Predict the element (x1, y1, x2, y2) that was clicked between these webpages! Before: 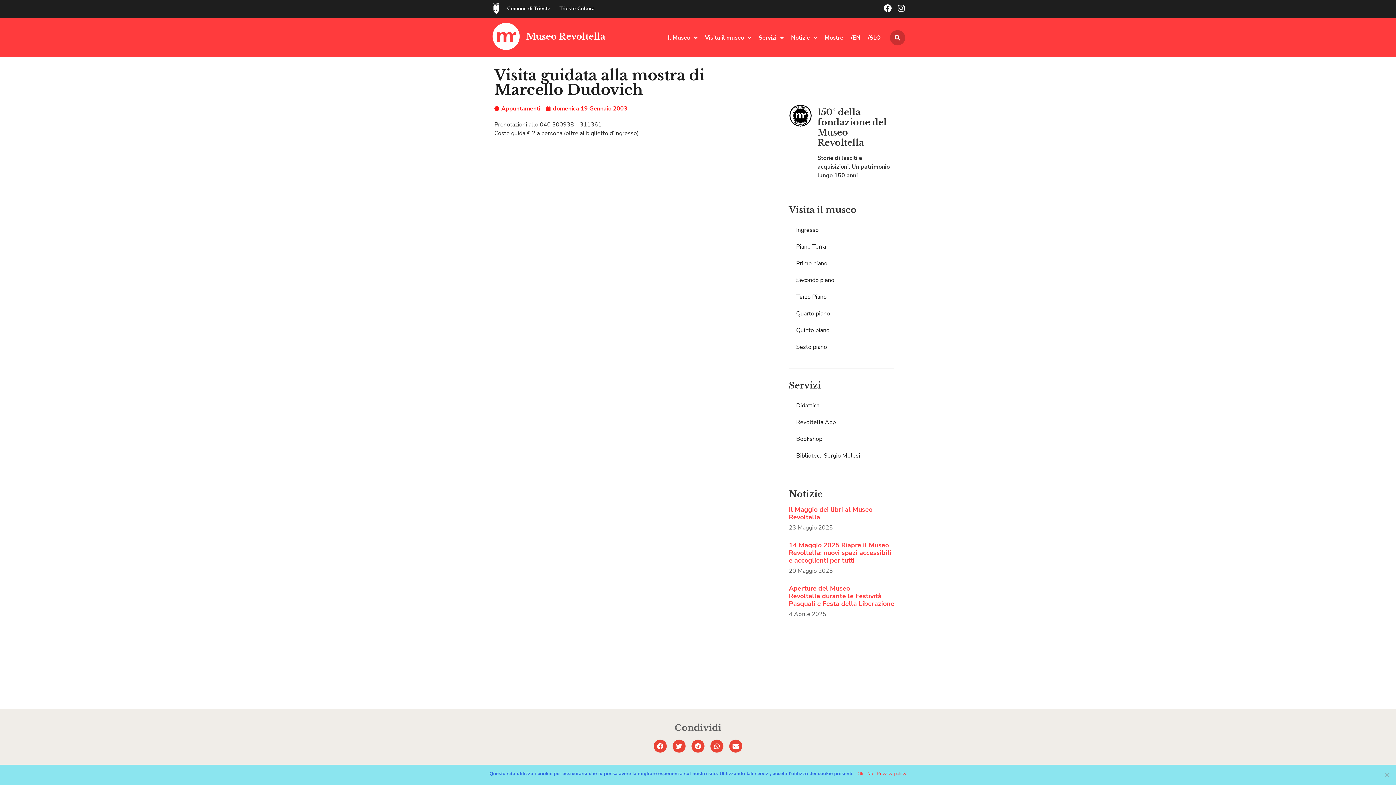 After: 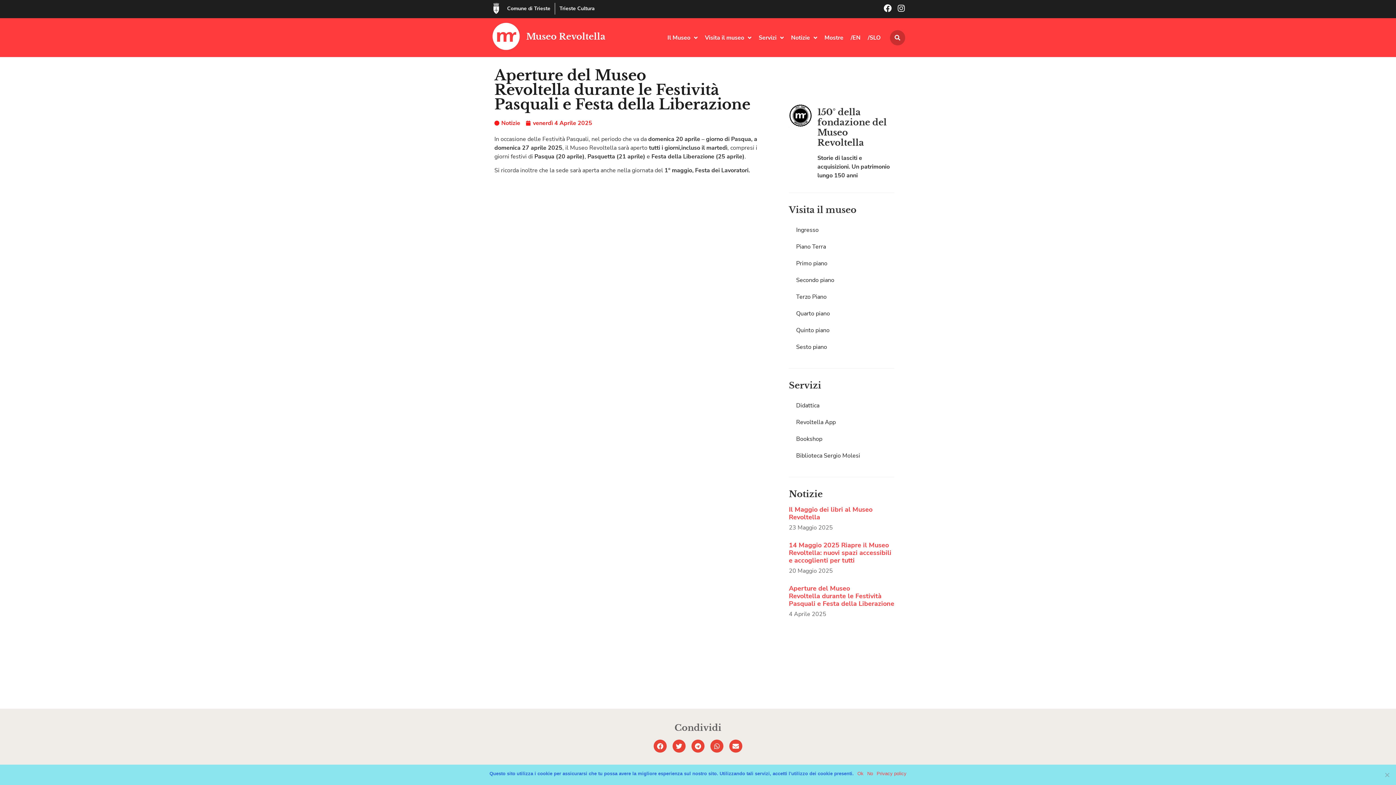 Action: bbox: (789, 584, 894, 608) label: Aperture del Museo Revoltella durante le Festività Pasquali e Festa della Liberazione